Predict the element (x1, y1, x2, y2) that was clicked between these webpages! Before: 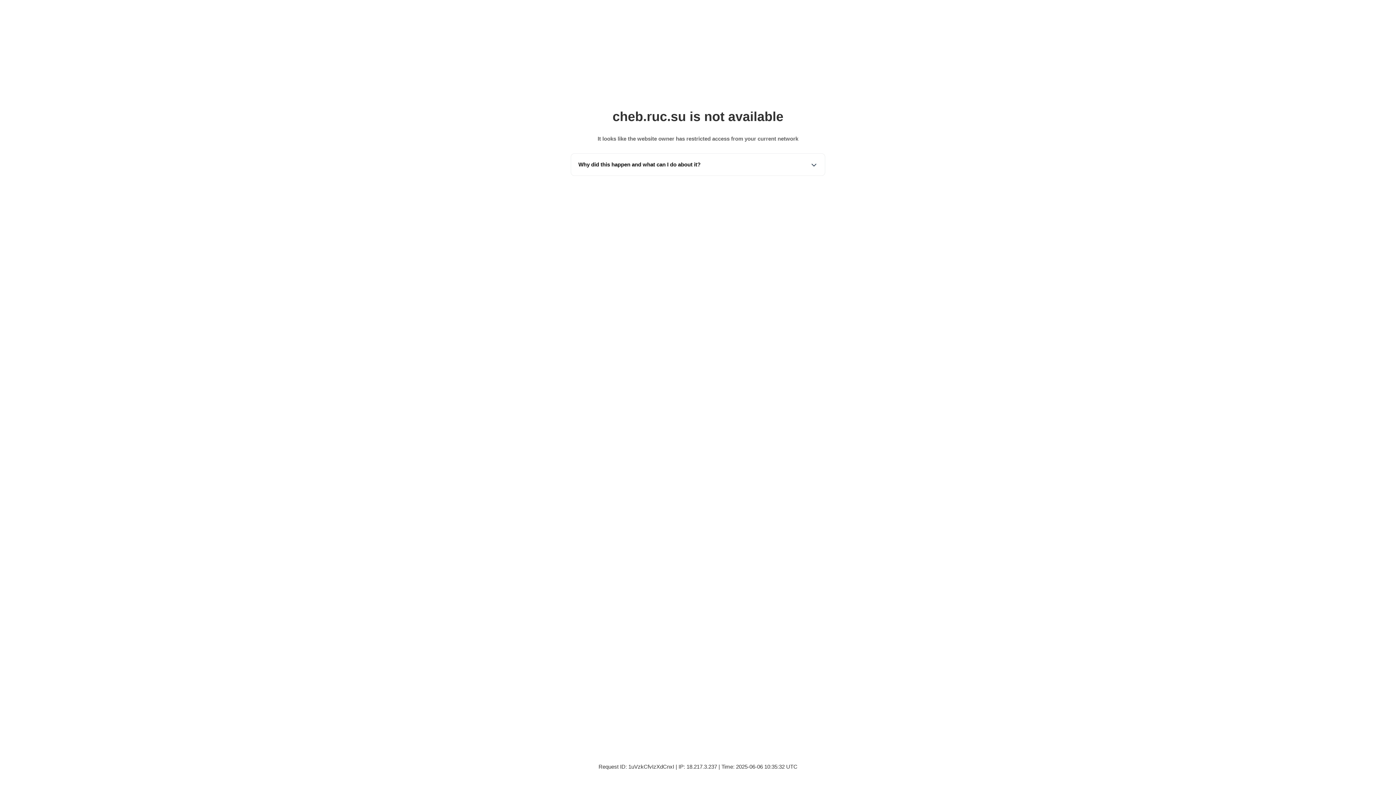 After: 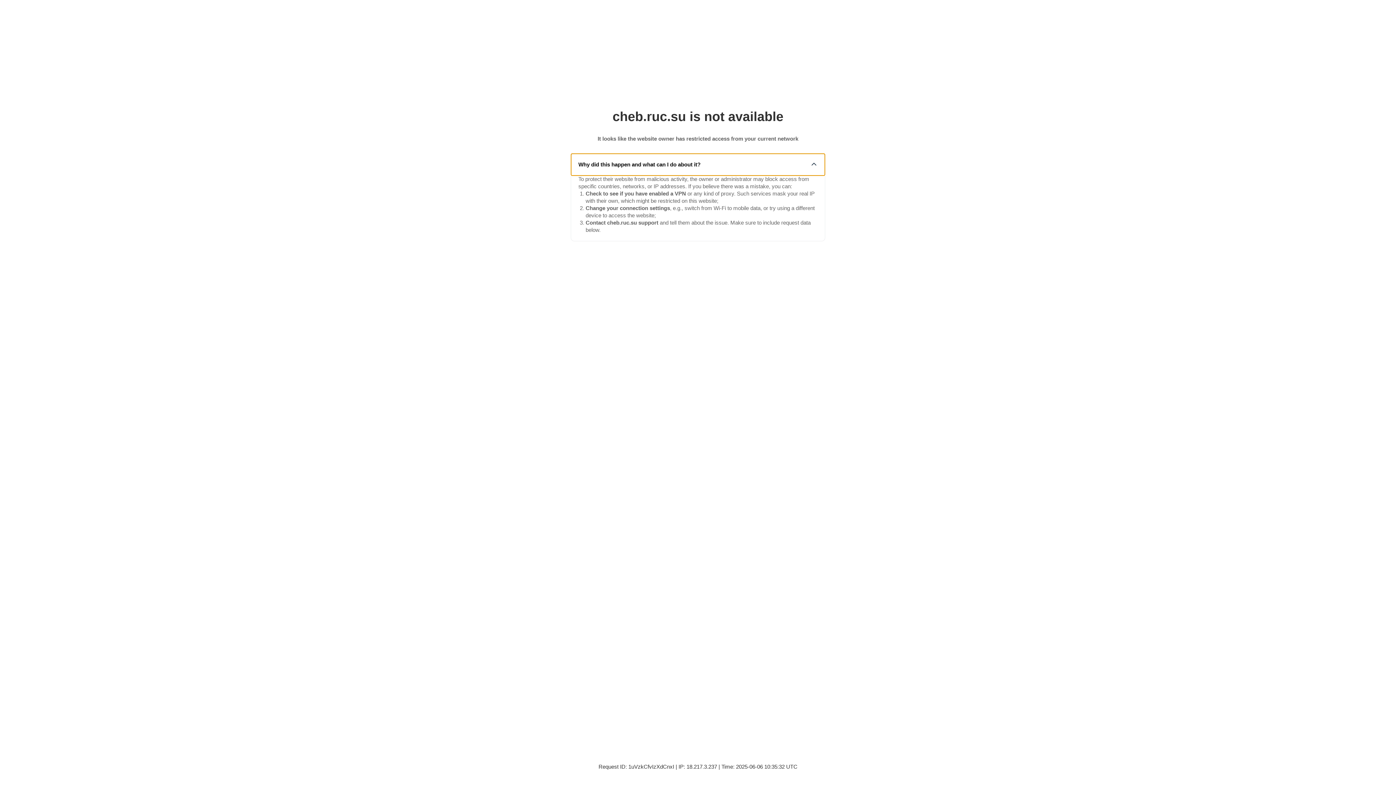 Action: label: Why did this happen and what can I do about it? bbox: (571, 153, 825, 175)